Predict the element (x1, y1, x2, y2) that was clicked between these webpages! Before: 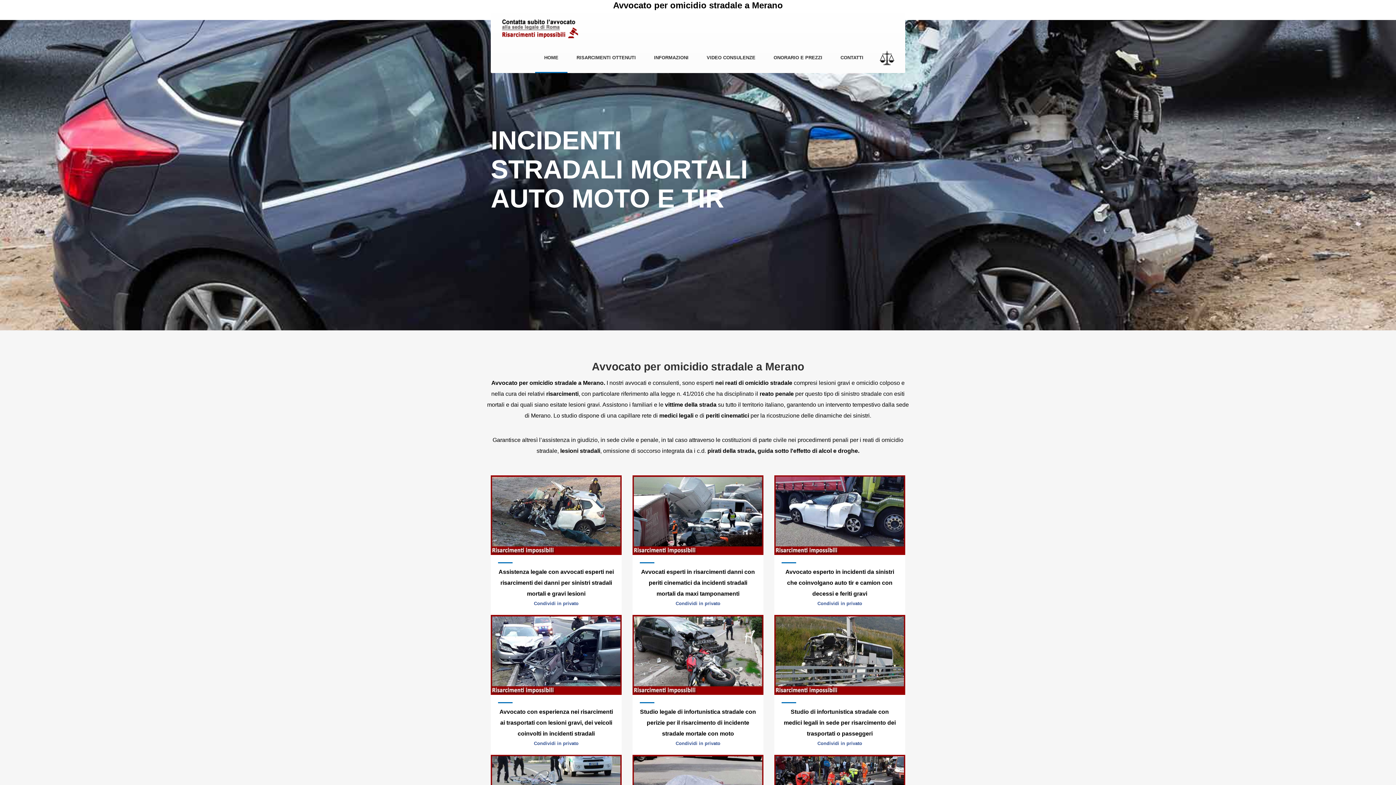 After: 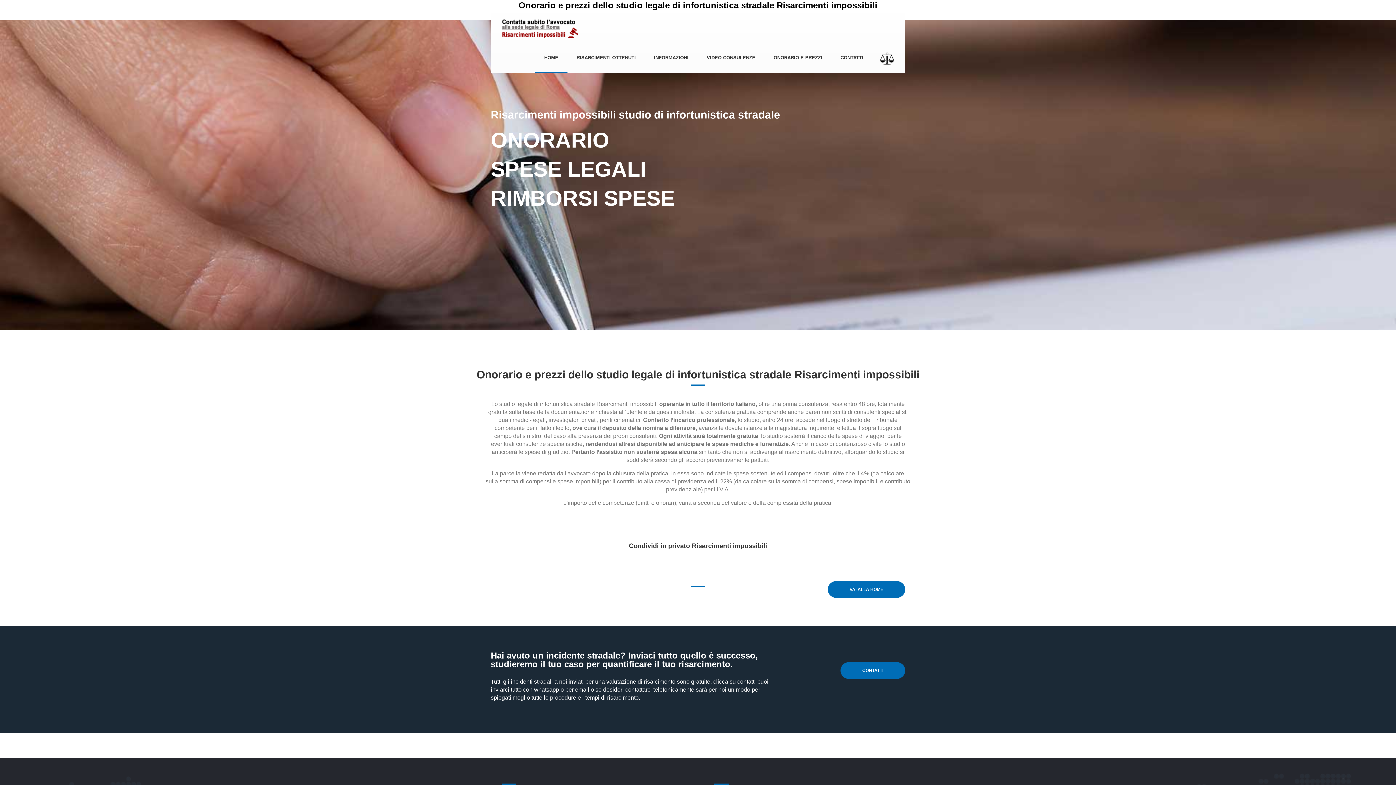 Action: bbox: (764, 43, 831, 73) label: ONORARIO E PREZZI